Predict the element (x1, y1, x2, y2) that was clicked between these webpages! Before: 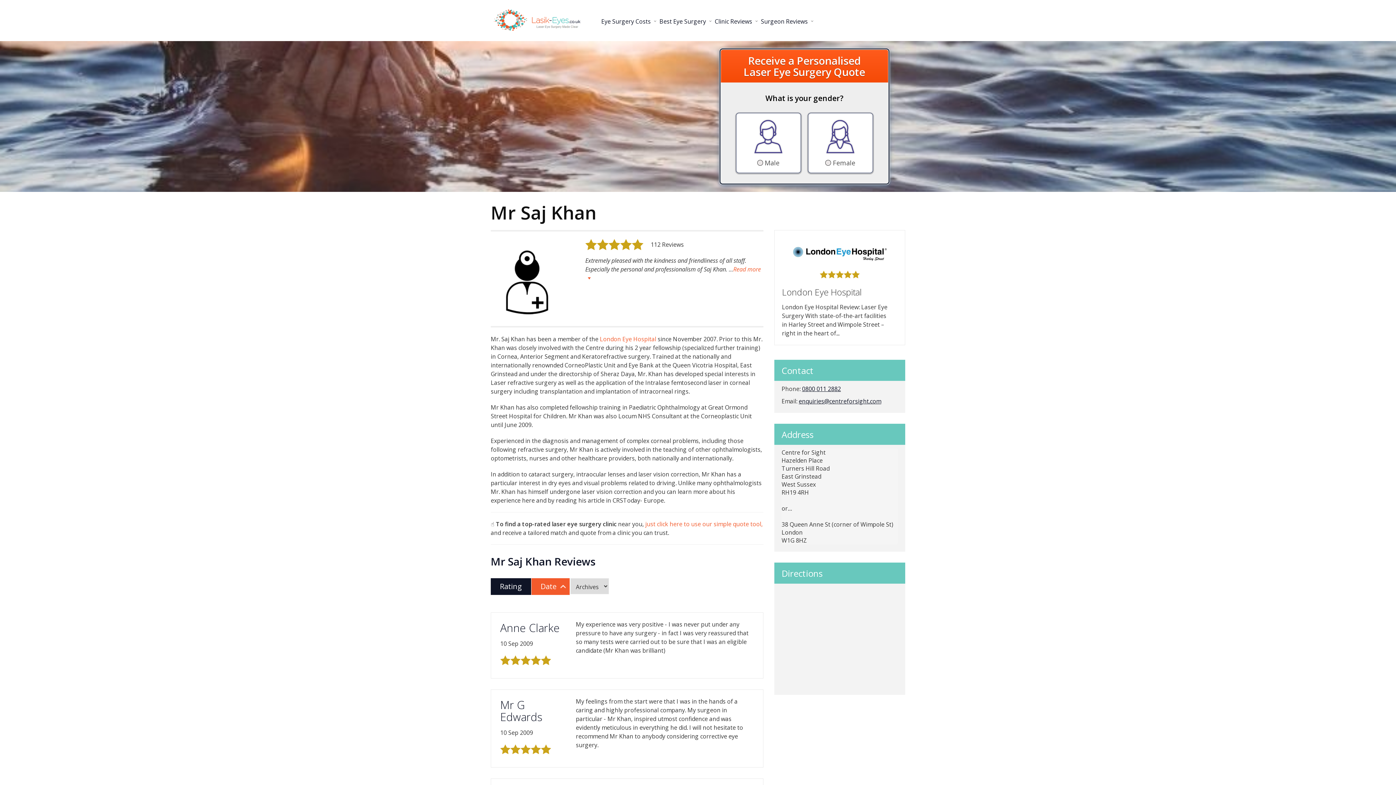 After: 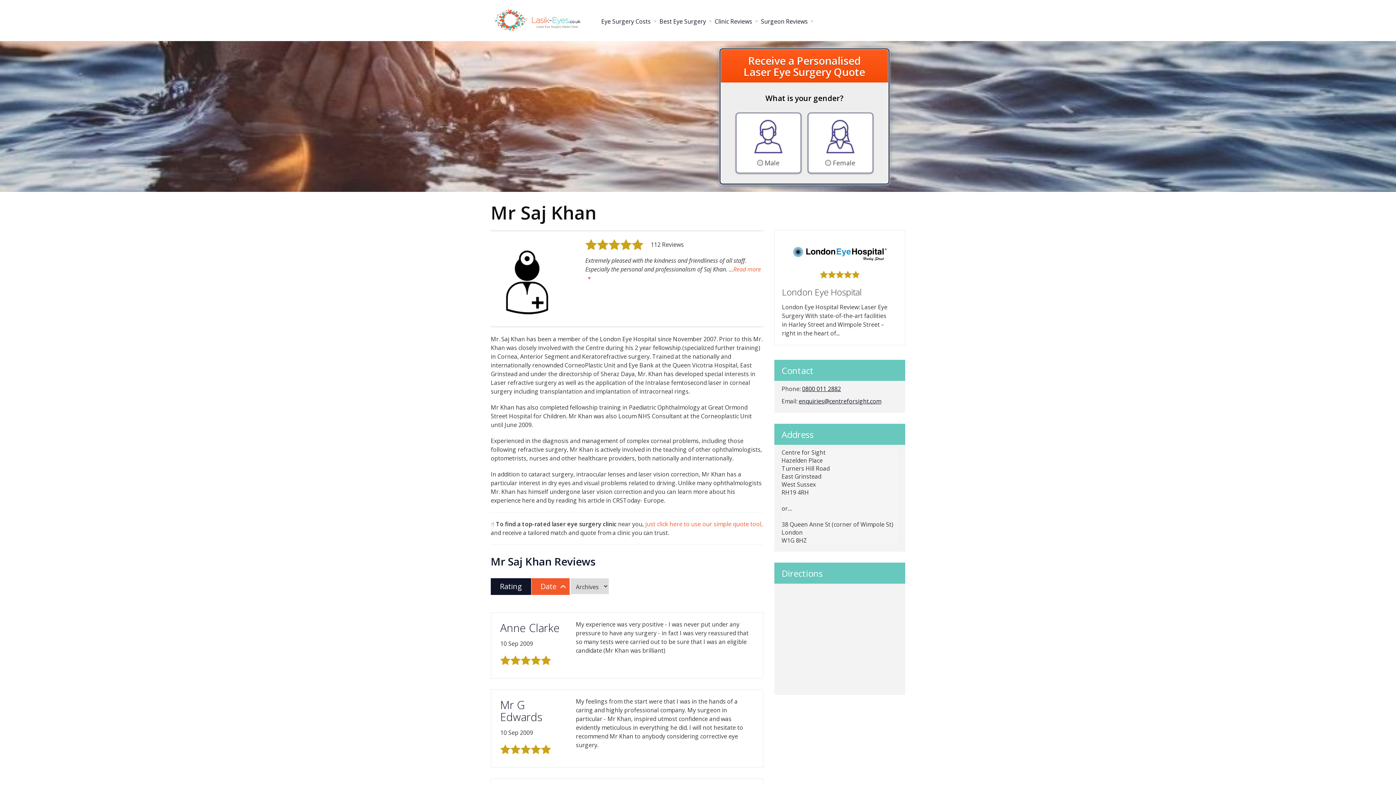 Action: label: London Eye Hospital bbox: (600, 335, 656, 343)